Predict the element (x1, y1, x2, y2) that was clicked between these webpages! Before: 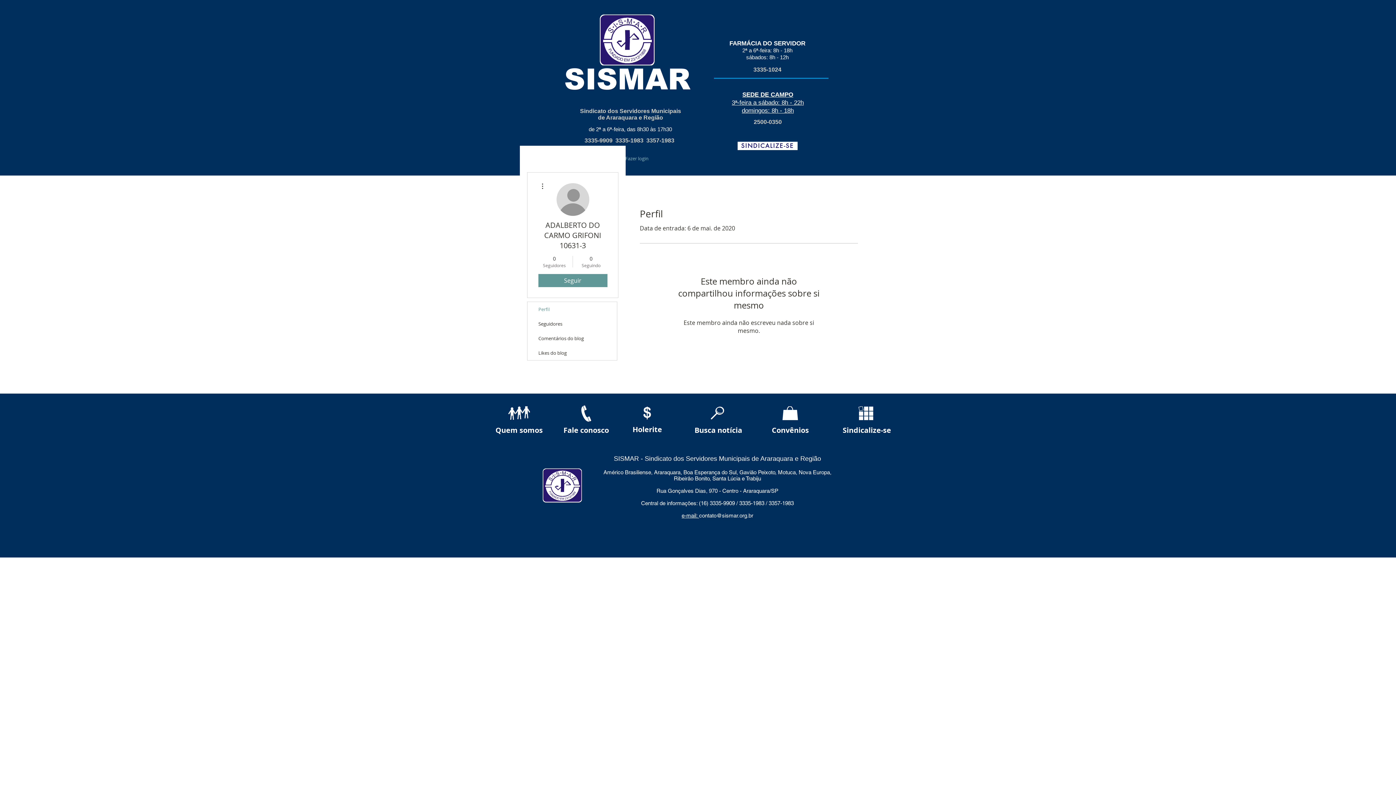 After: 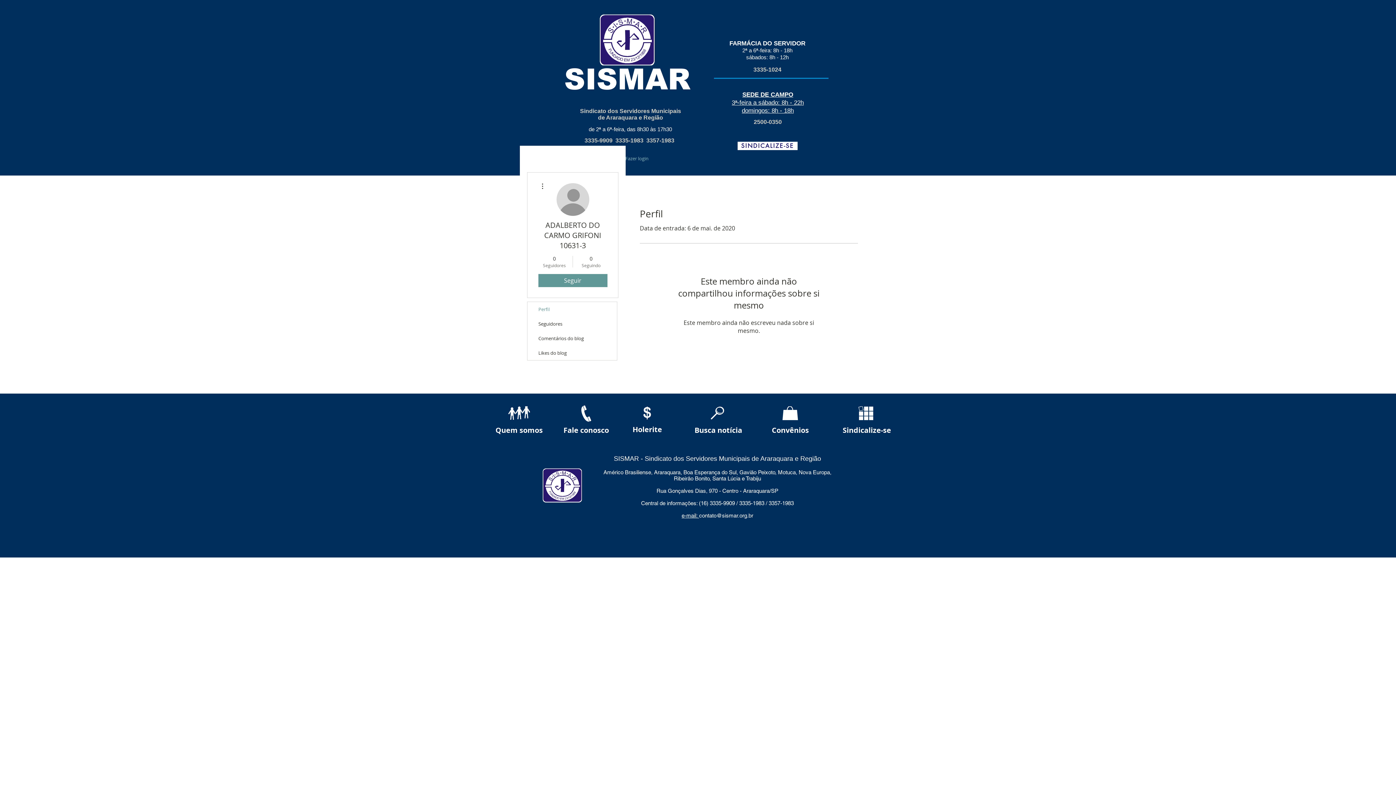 Action: bbox: (538, 181, 546, 190)